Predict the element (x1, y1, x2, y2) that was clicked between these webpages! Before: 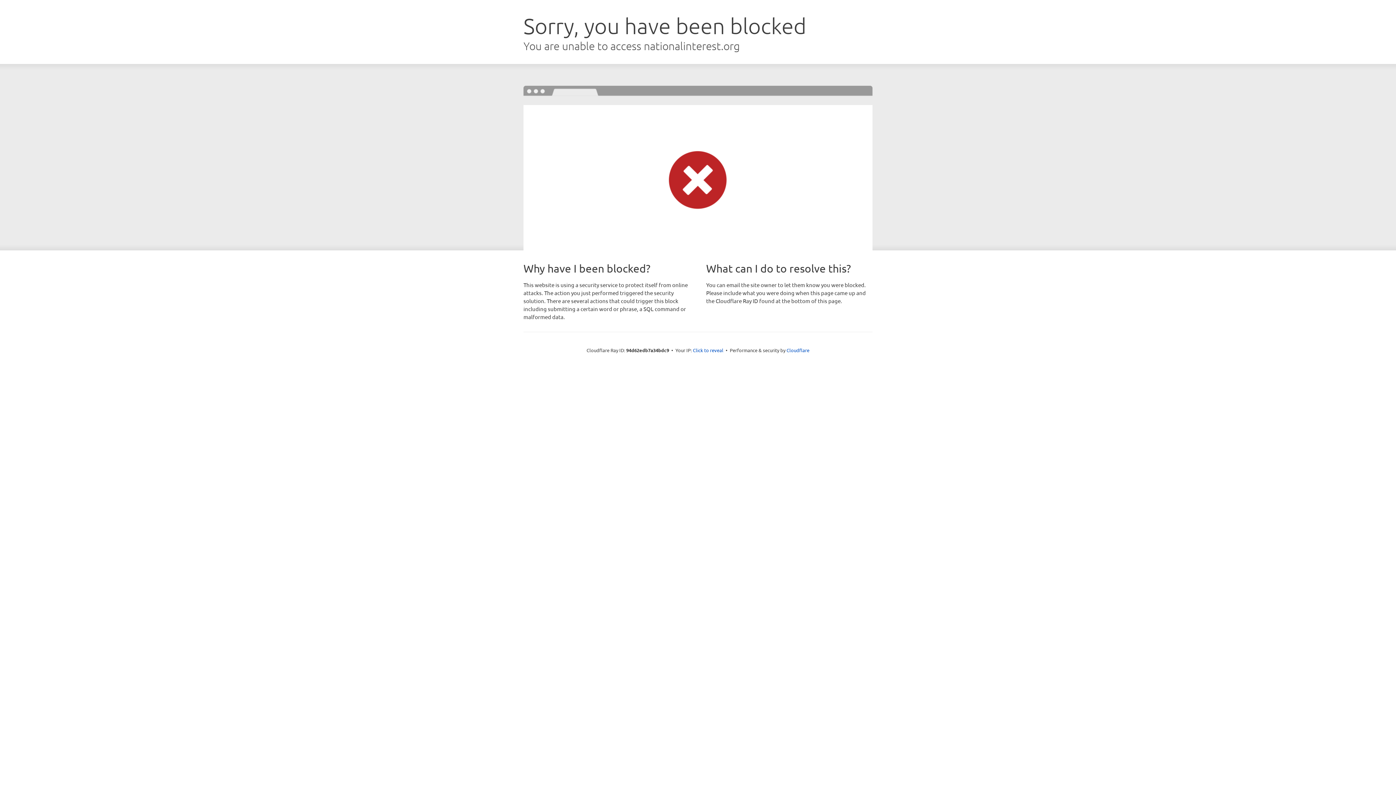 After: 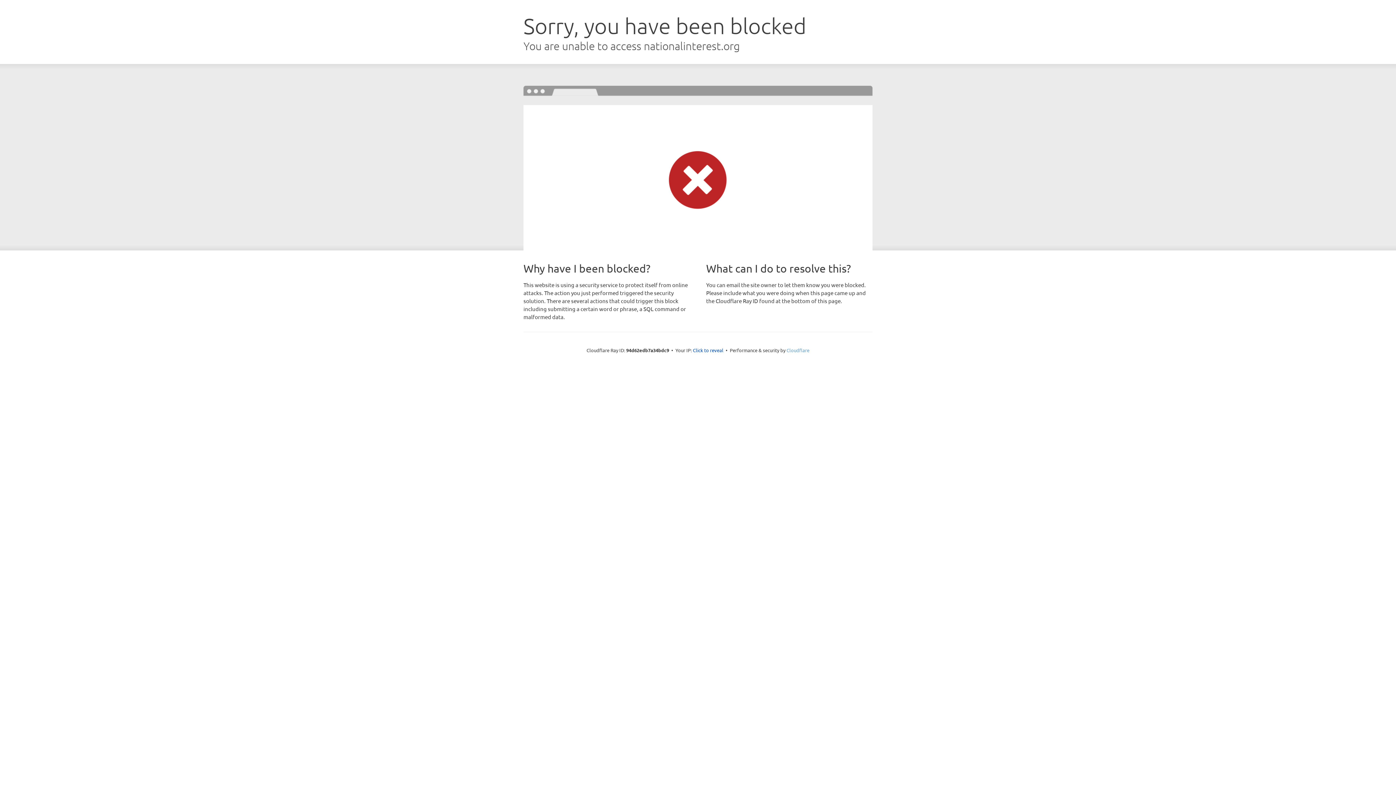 Action: bbox: (786, 347, 809, 353) label: Cloudflare